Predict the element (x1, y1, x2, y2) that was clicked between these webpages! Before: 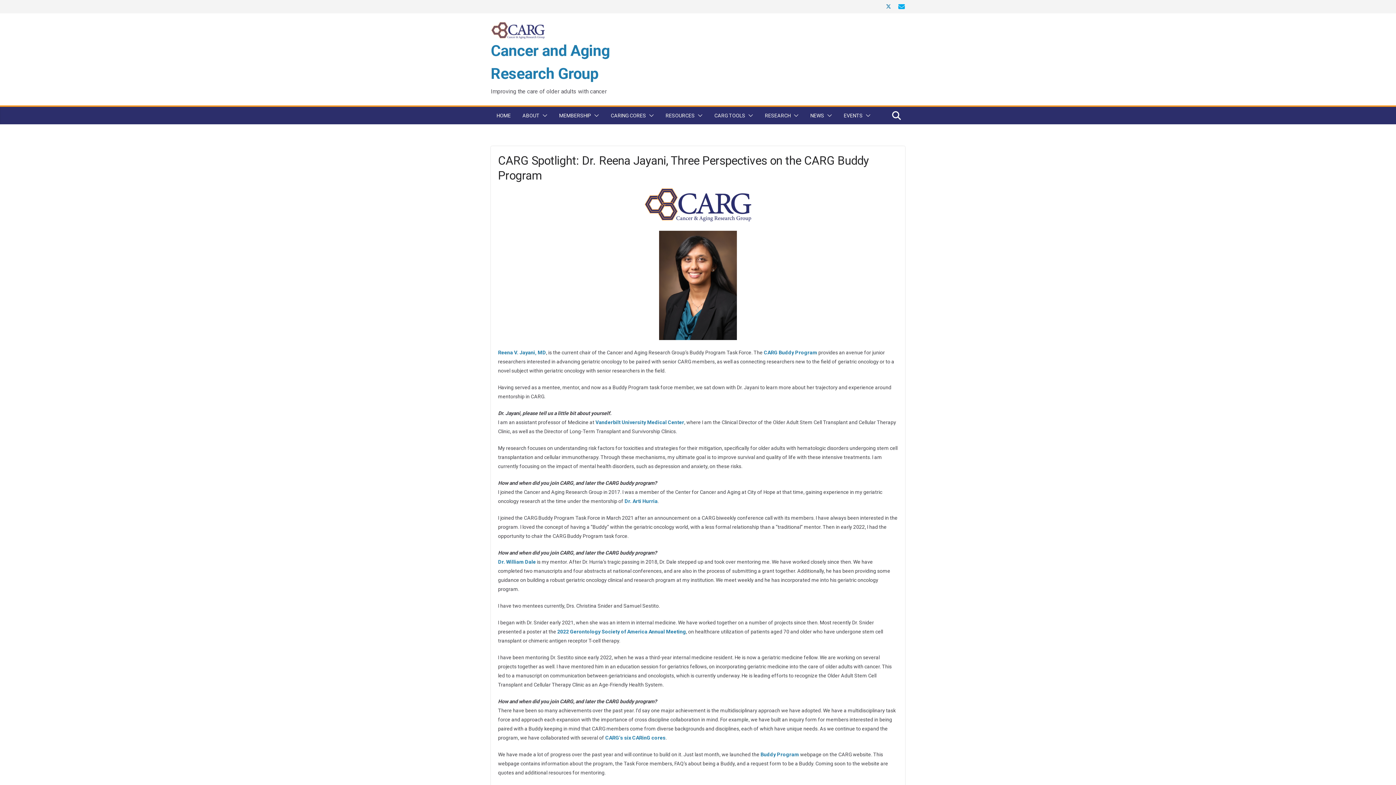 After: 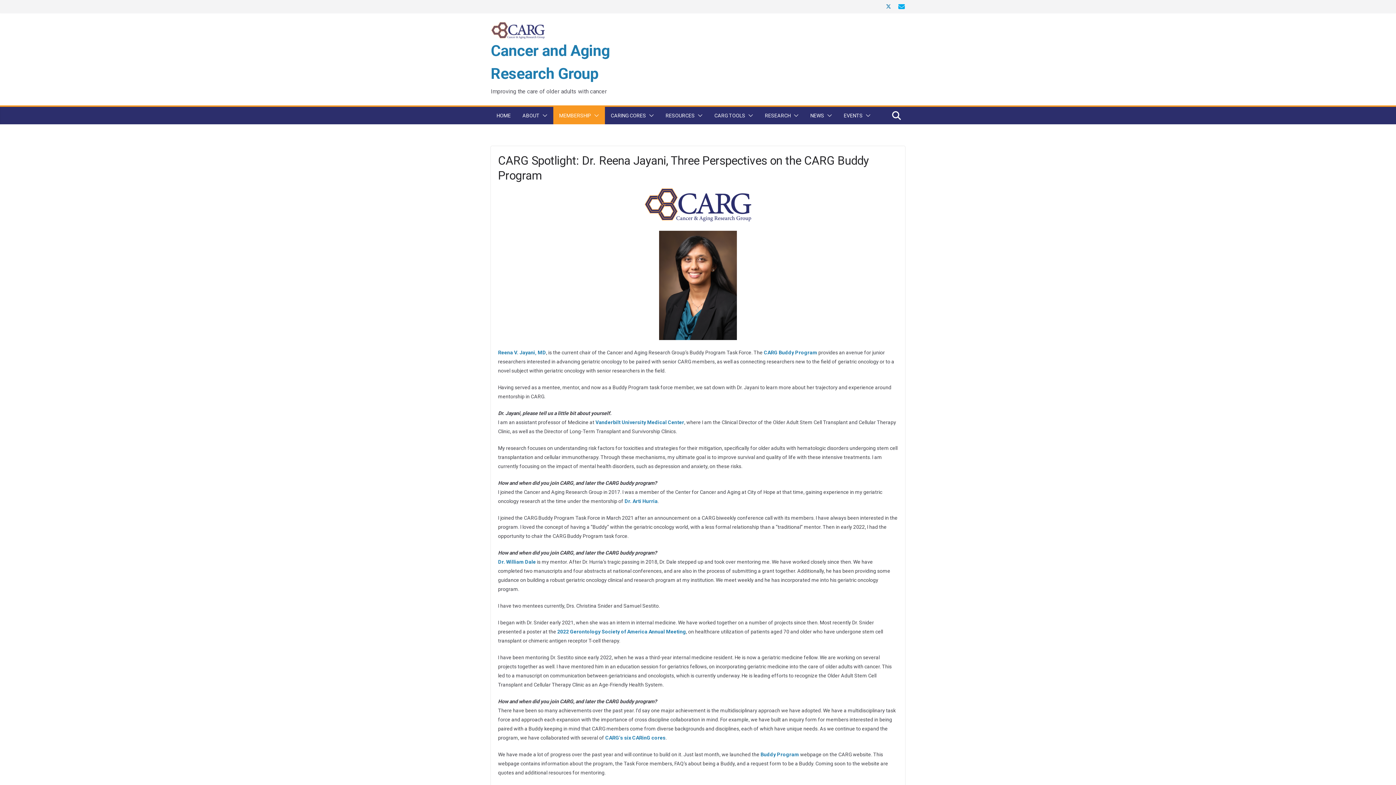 Action: bbox: (591, 110, 599, 120)